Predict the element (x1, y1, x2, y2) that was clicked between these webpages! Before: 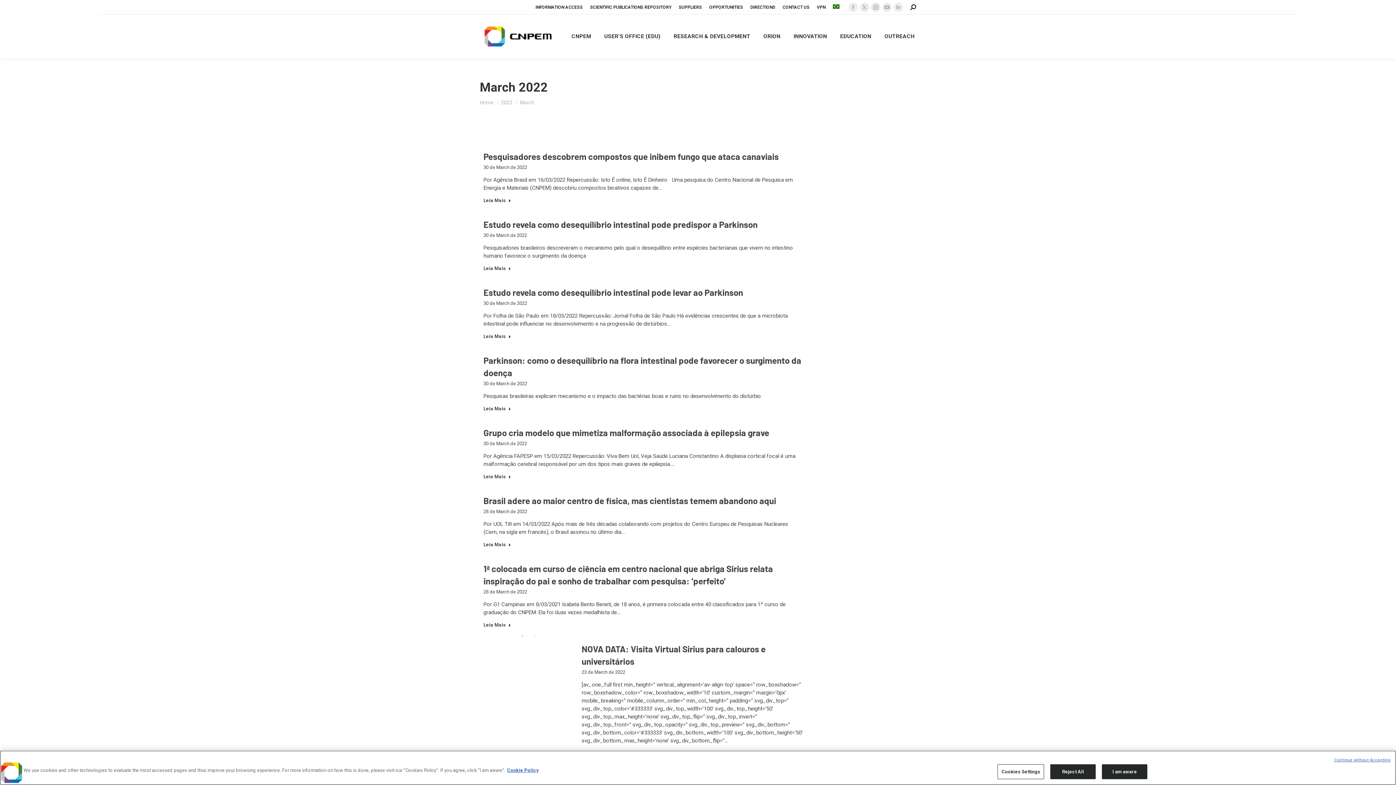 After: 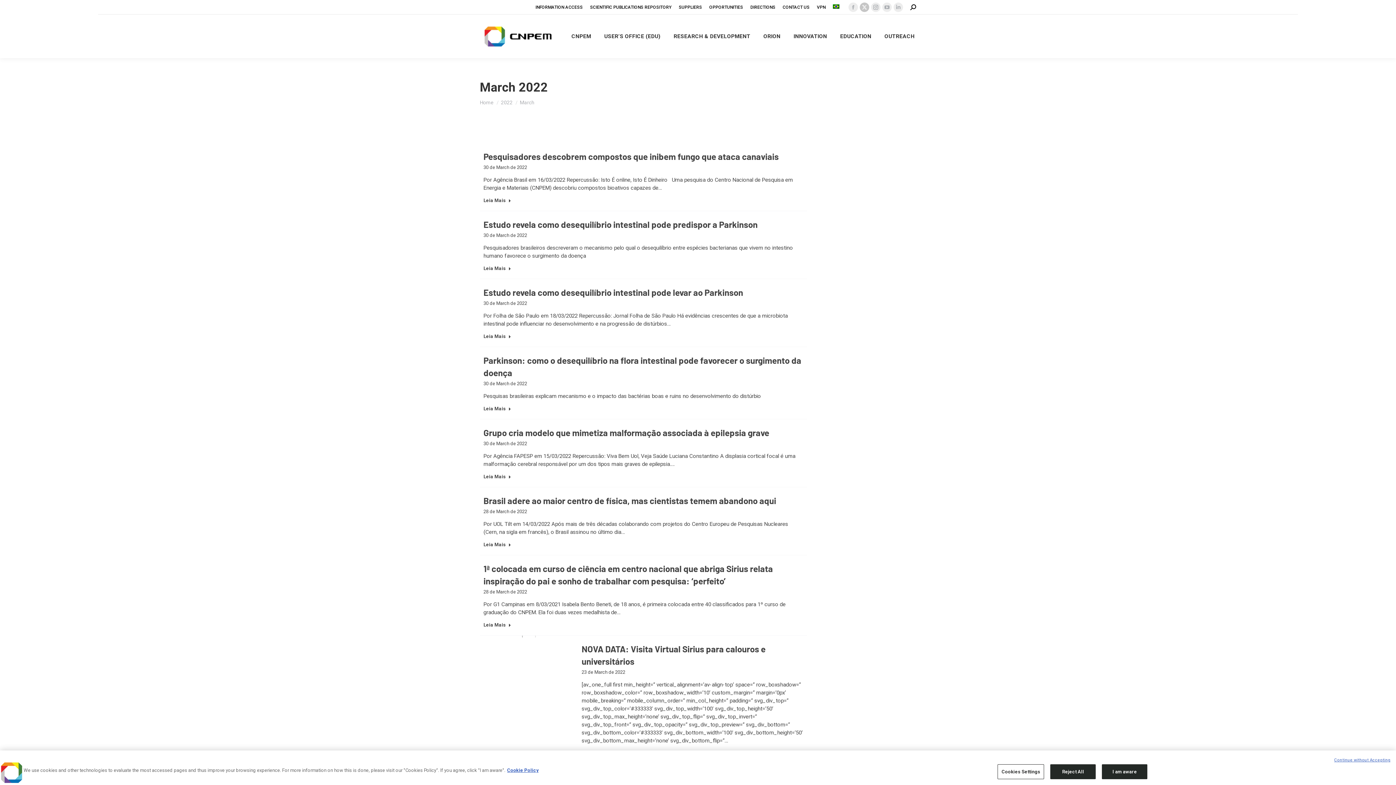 Action: bbox: (860, 2, 869, 12) label: X page opens in new window